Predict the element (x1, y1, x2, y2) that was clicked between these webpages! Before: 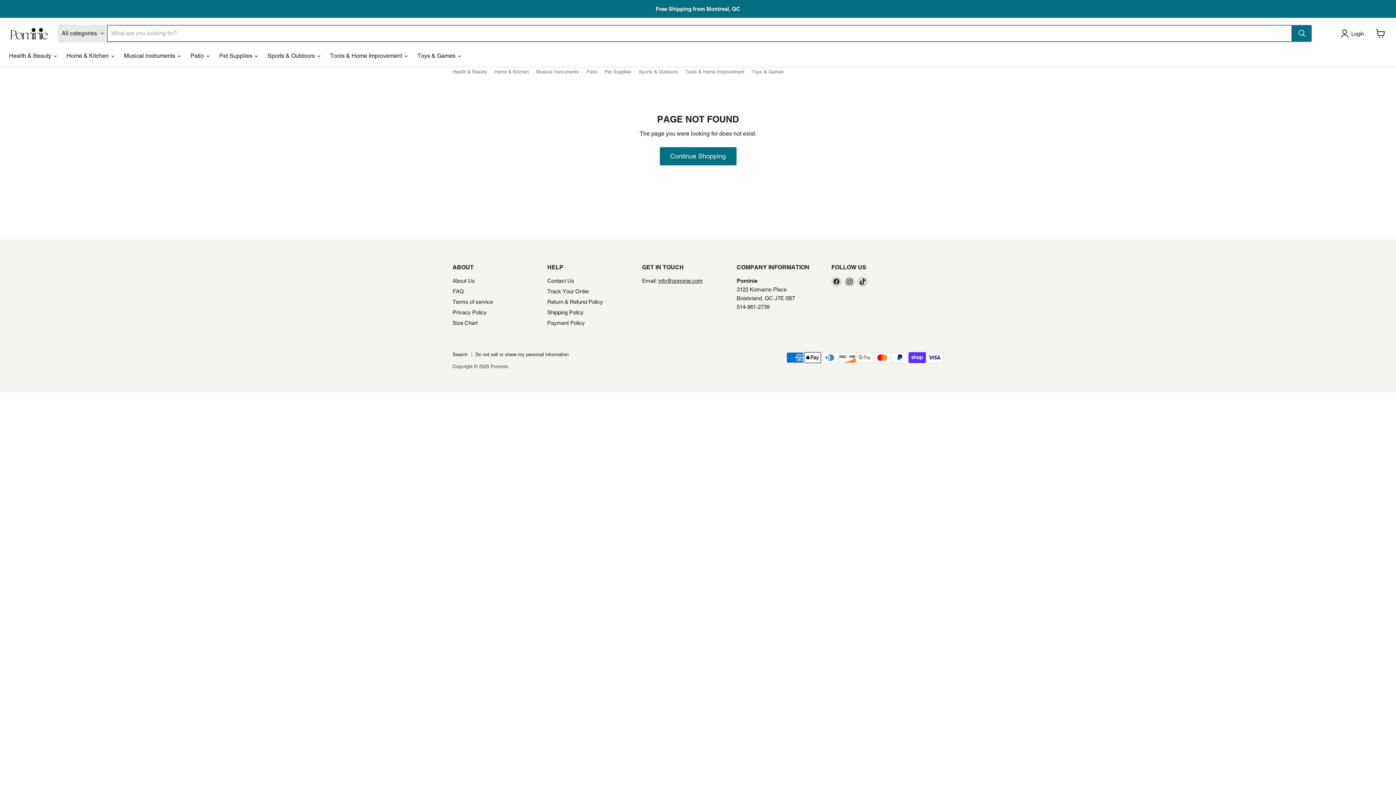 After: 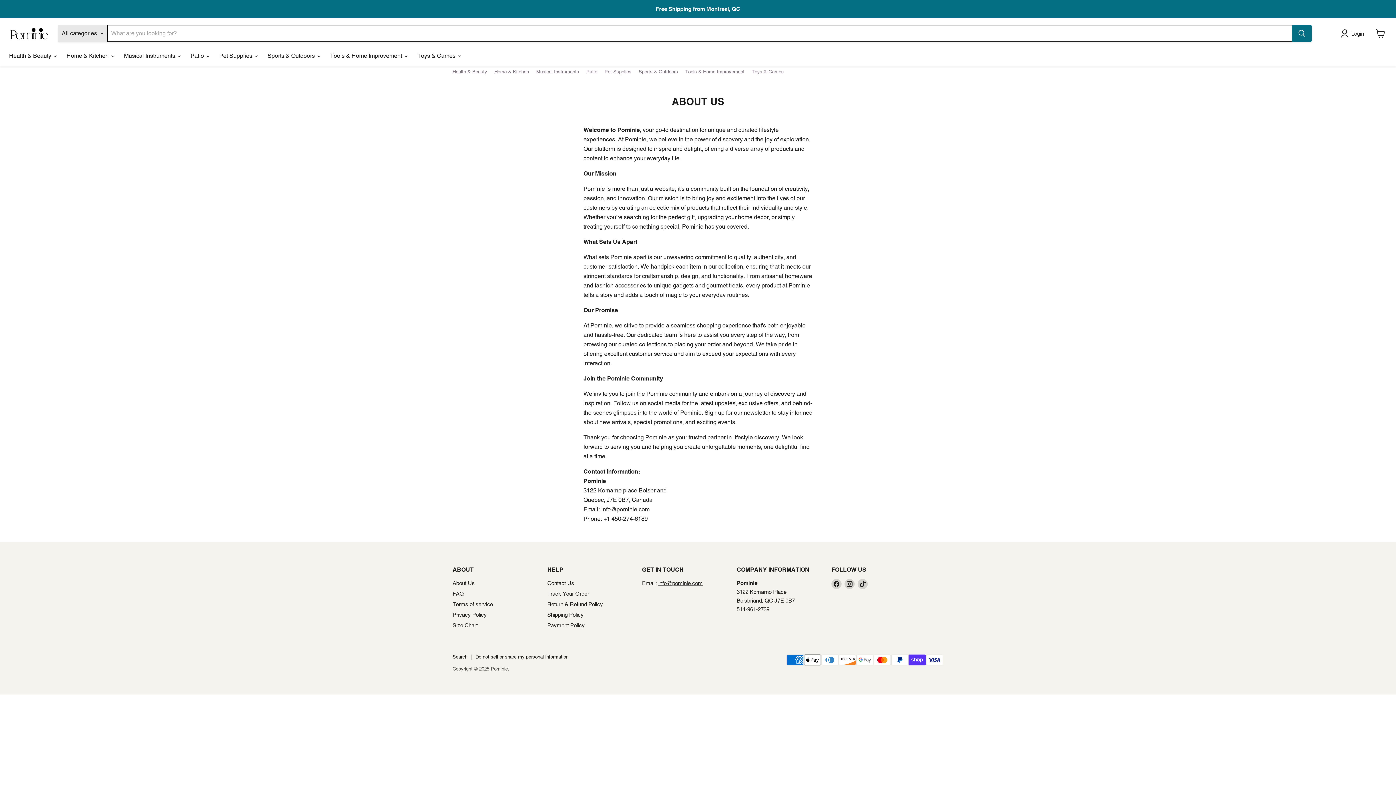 Action: bbox: (452, 277, 474, 283) label: About Us